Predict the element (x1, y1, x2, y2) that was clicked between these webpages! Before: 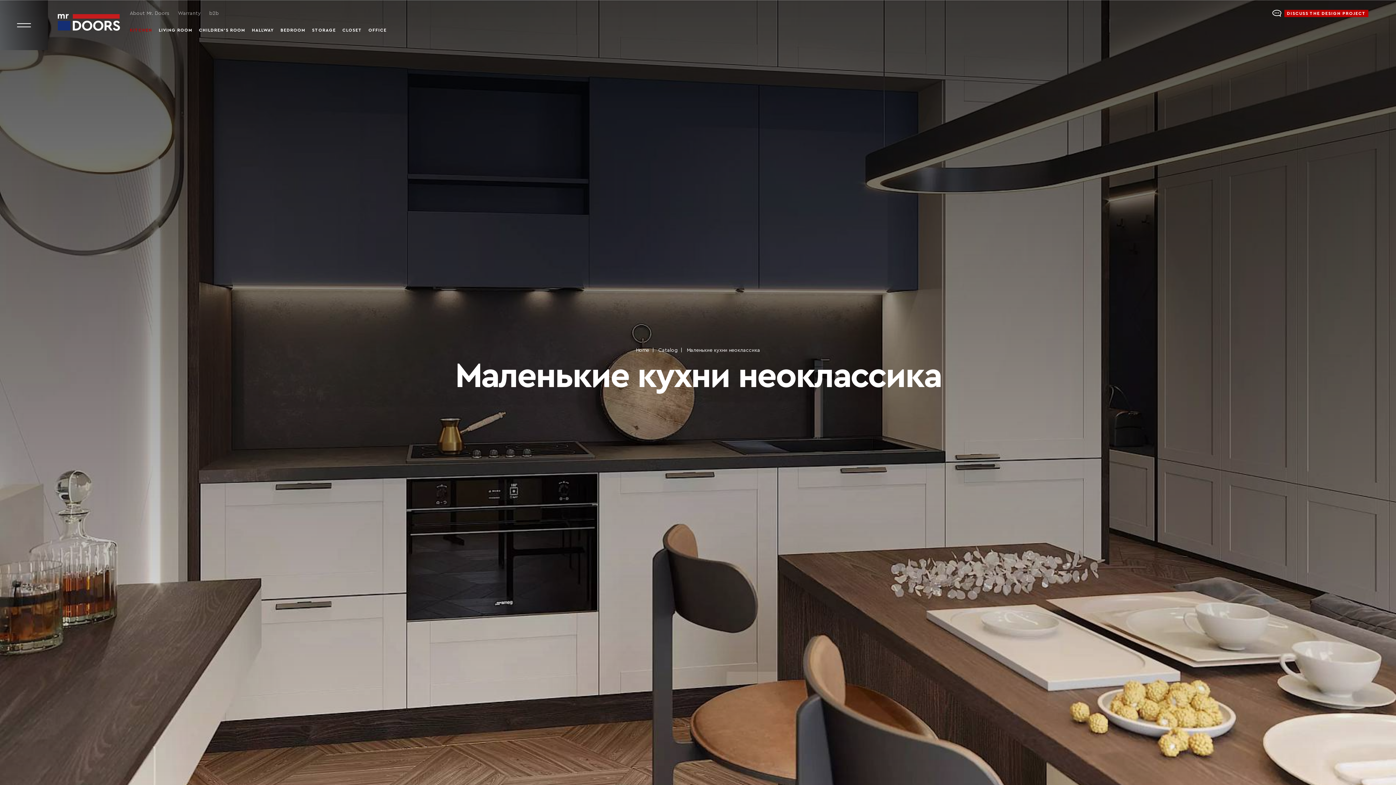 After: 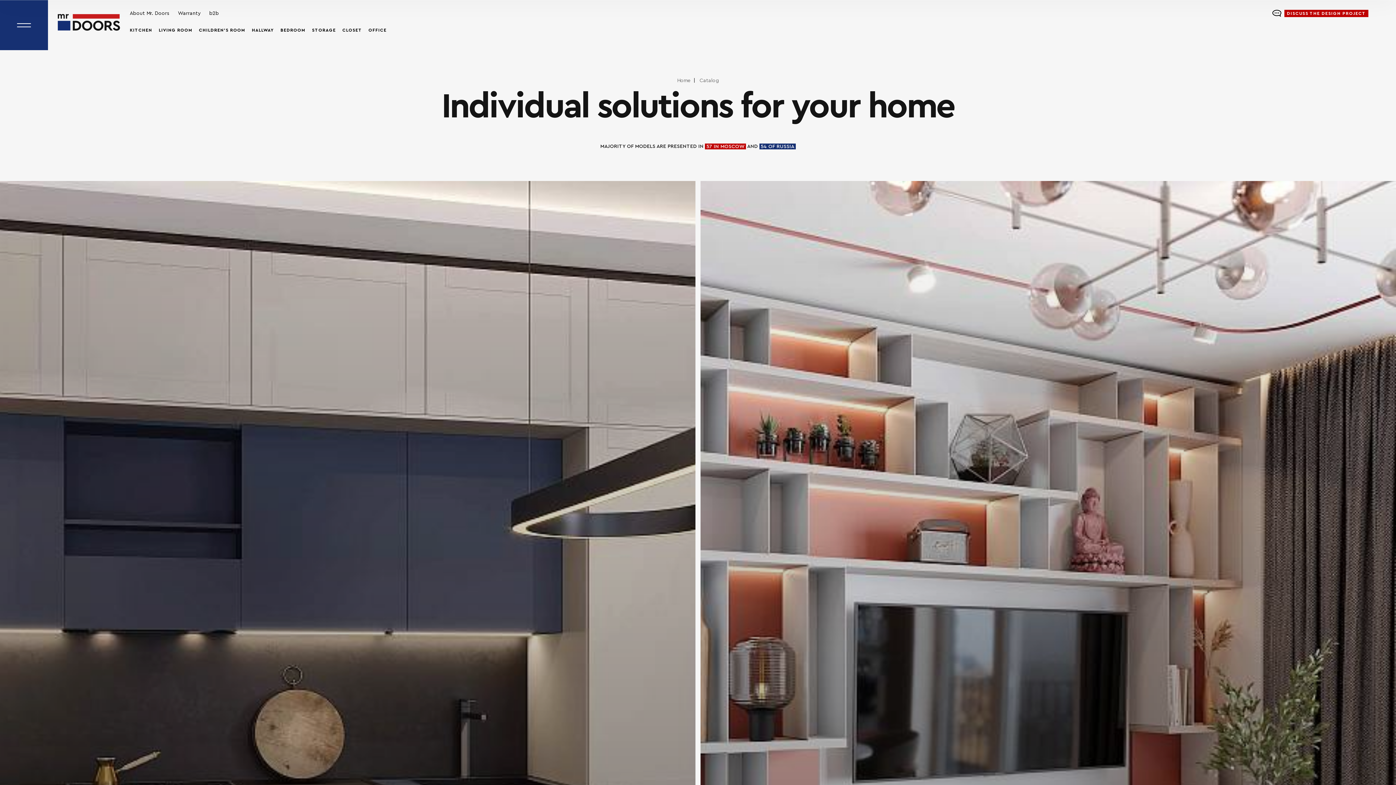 Action: bbox: (658, 348, 677, 353) label: Catalog